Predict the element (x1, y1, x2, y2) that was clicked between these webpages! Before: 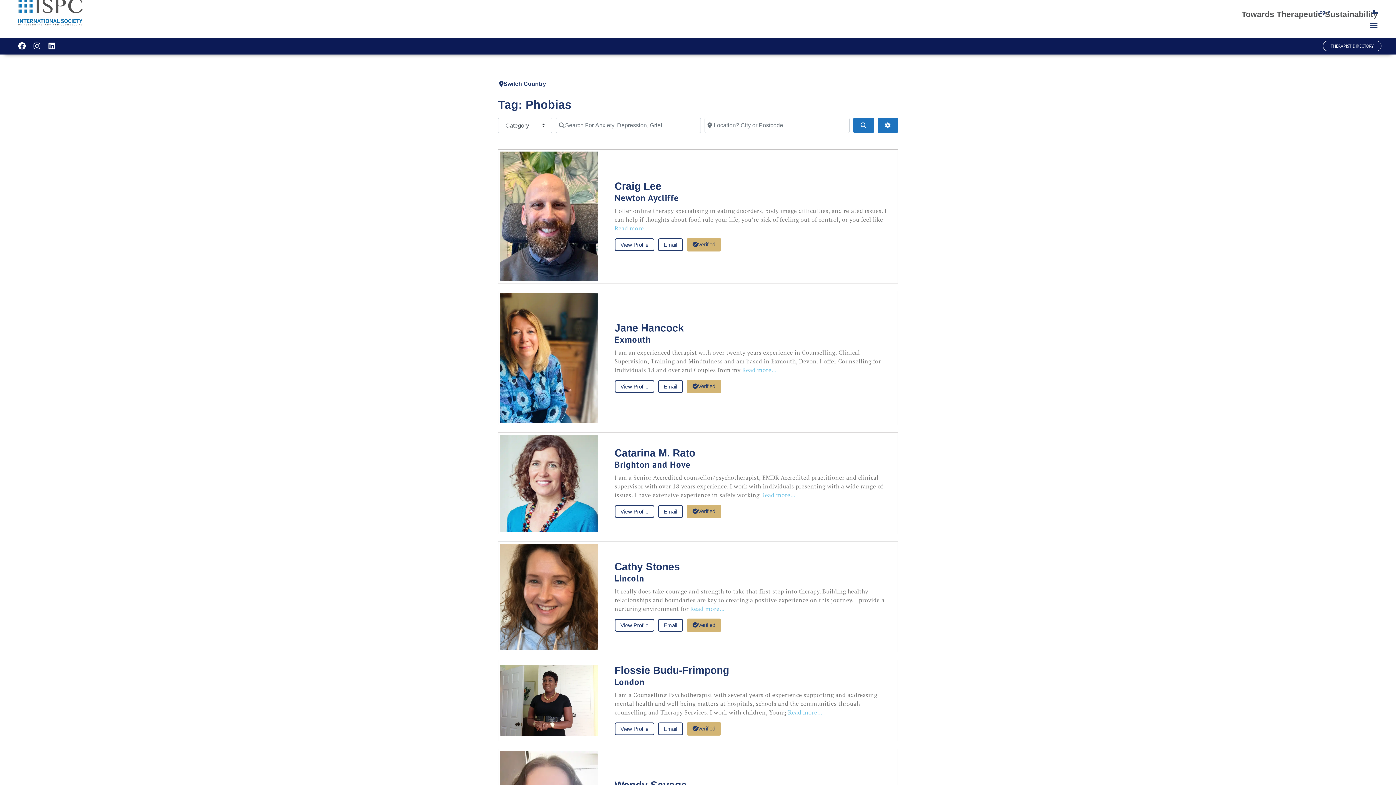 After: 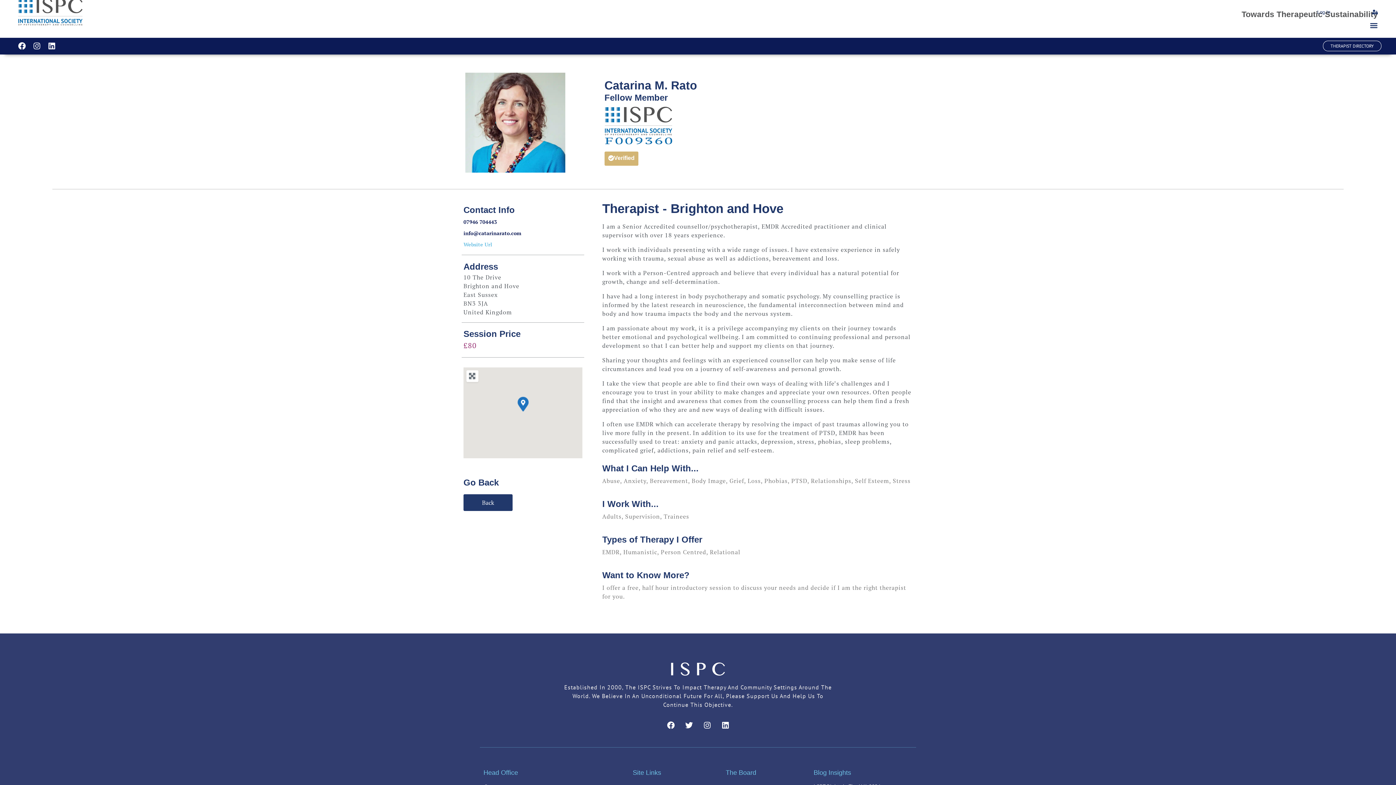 Action: bbox: (614, 505, 654, 518) label: View Profile